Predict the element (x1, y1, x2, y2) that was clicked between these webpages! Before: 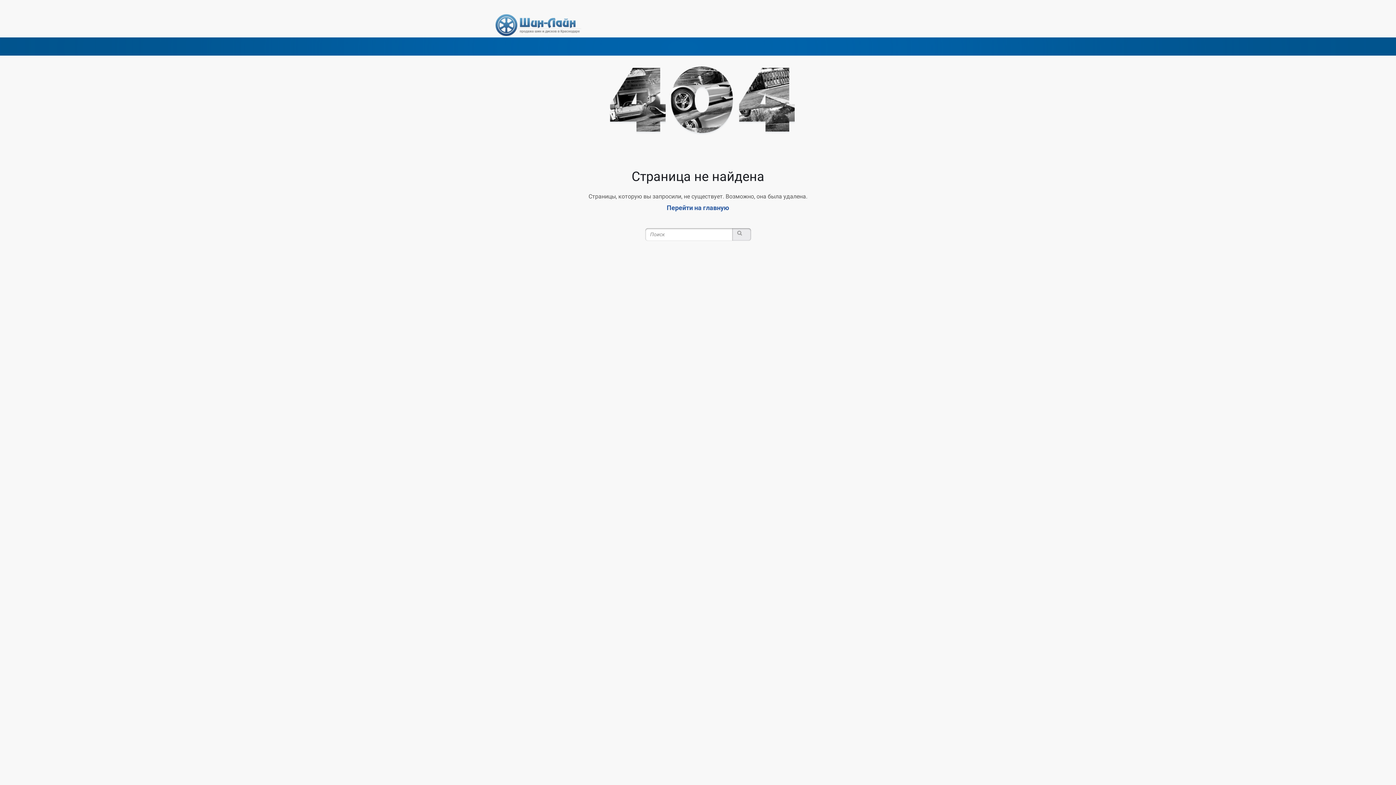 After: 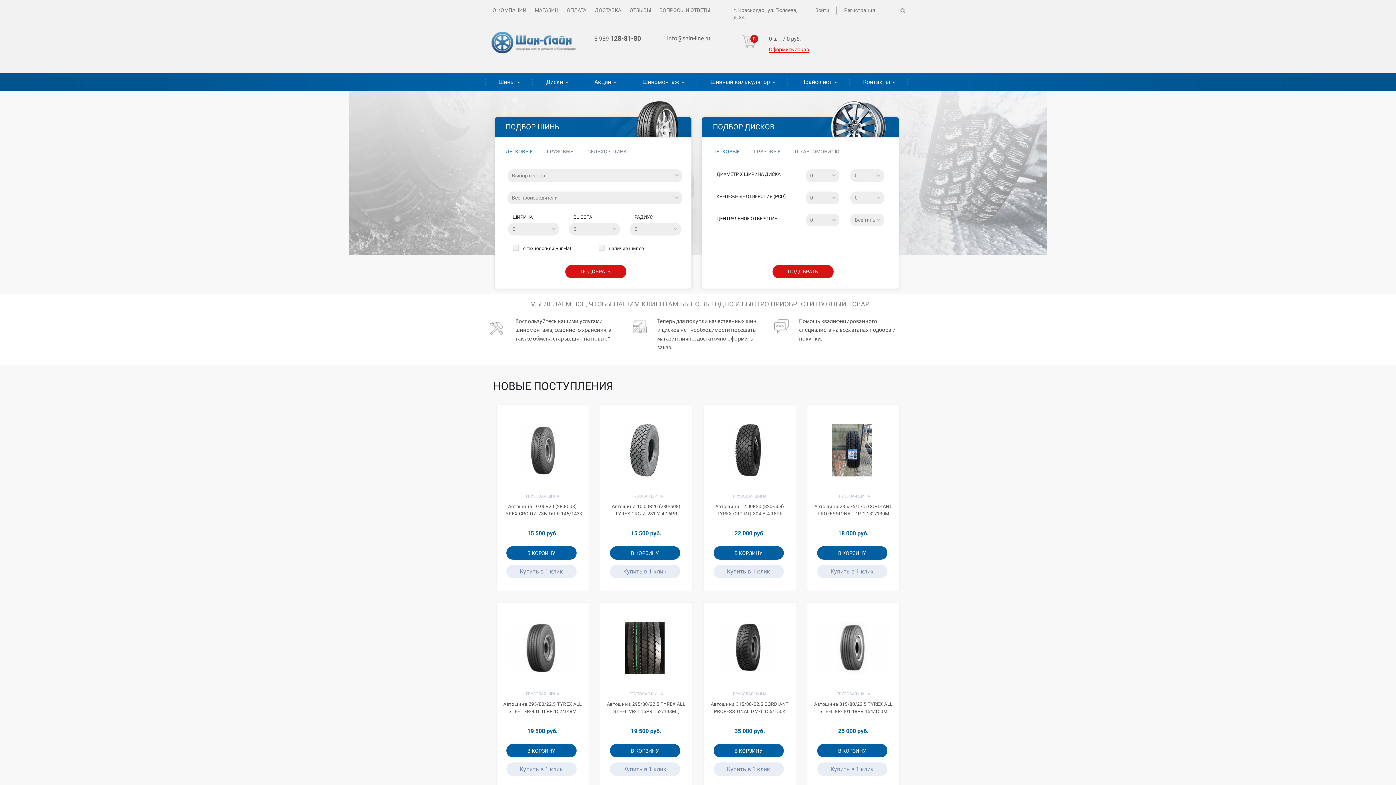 Action: label: Перейти на главную bbox: (666, 204, 729, 218)